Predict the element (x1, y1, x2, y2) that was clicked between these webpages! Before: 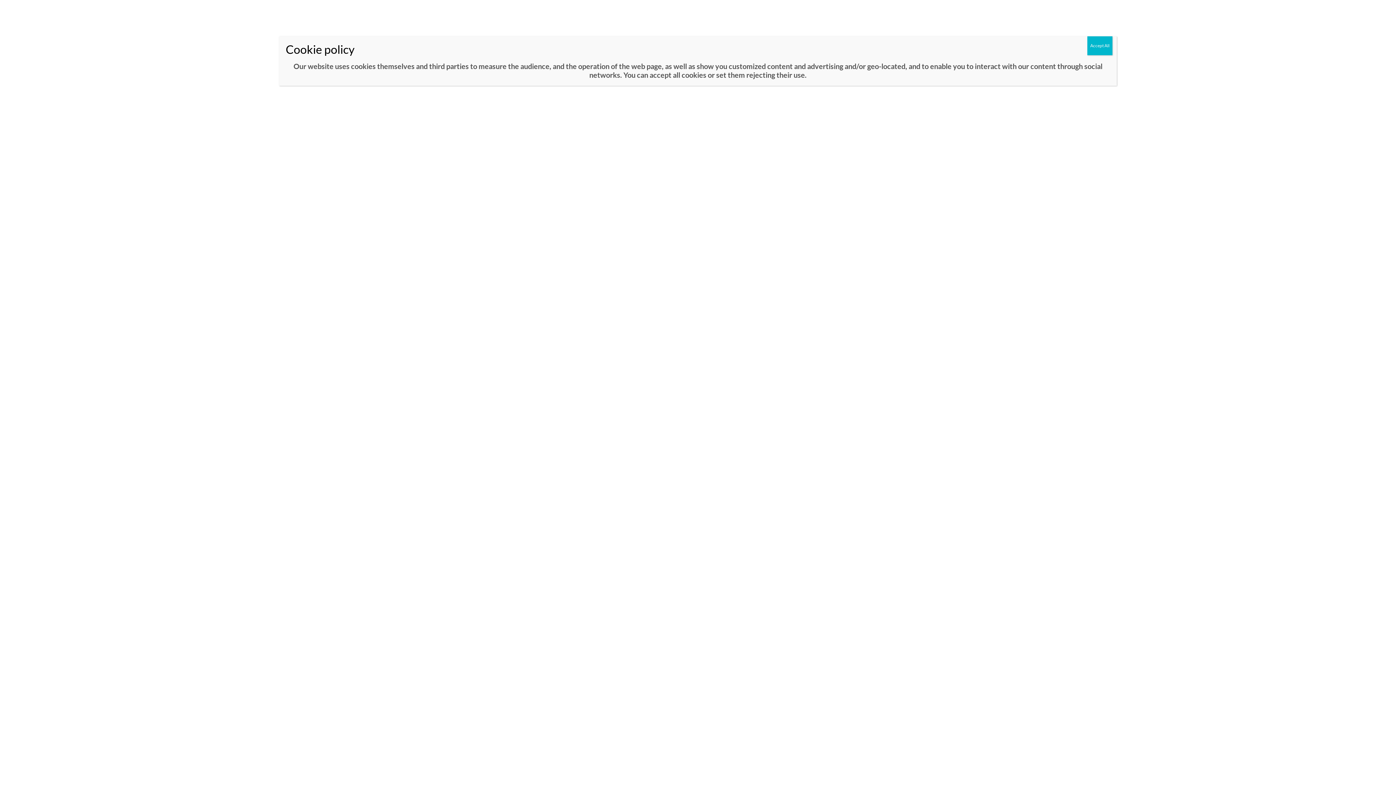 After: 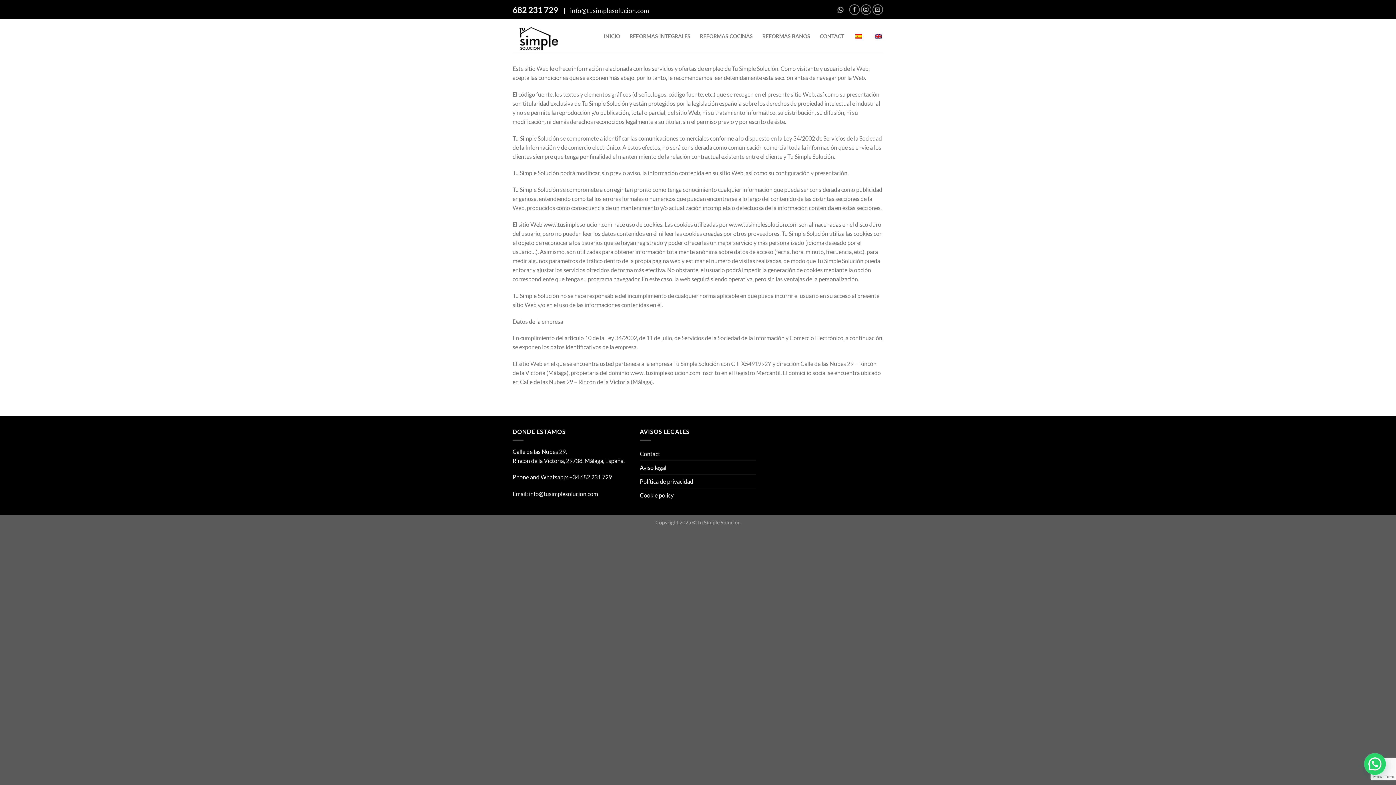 Action: label: Close bbox: (1087, 36, 1112, 55)